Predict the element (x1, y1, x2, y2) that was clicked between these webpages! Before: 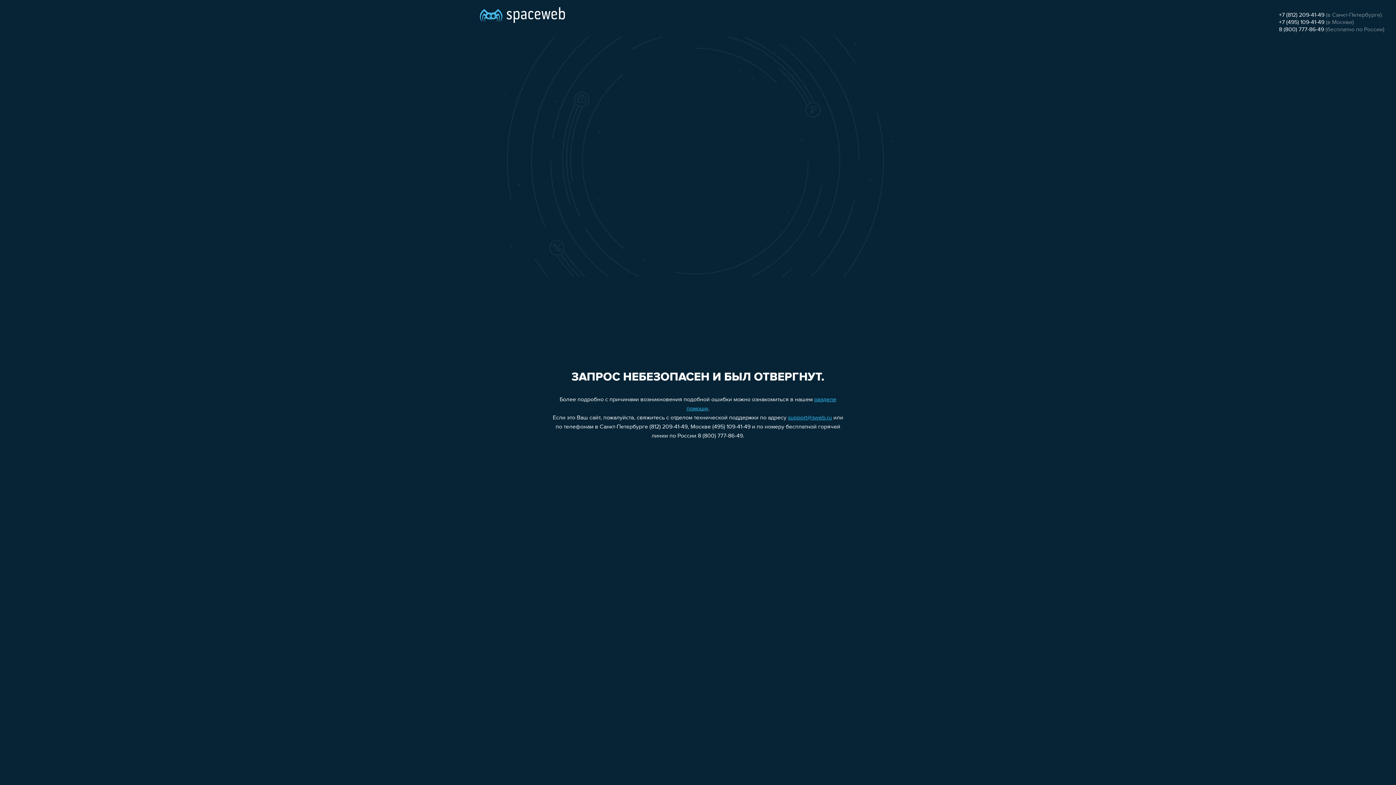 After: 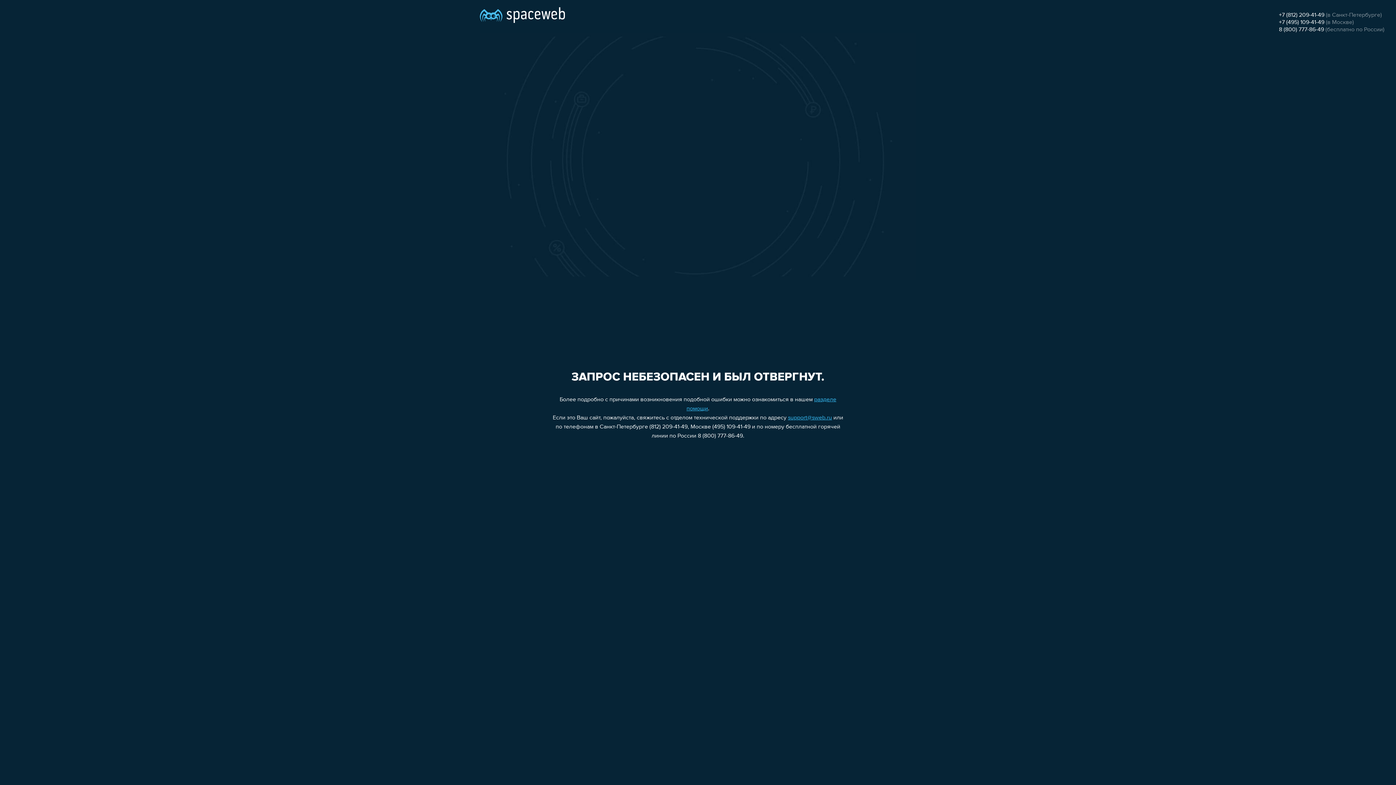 Action: label: +7 (495) 109-41-49 bbox: (1279, 19, 1324, 25)